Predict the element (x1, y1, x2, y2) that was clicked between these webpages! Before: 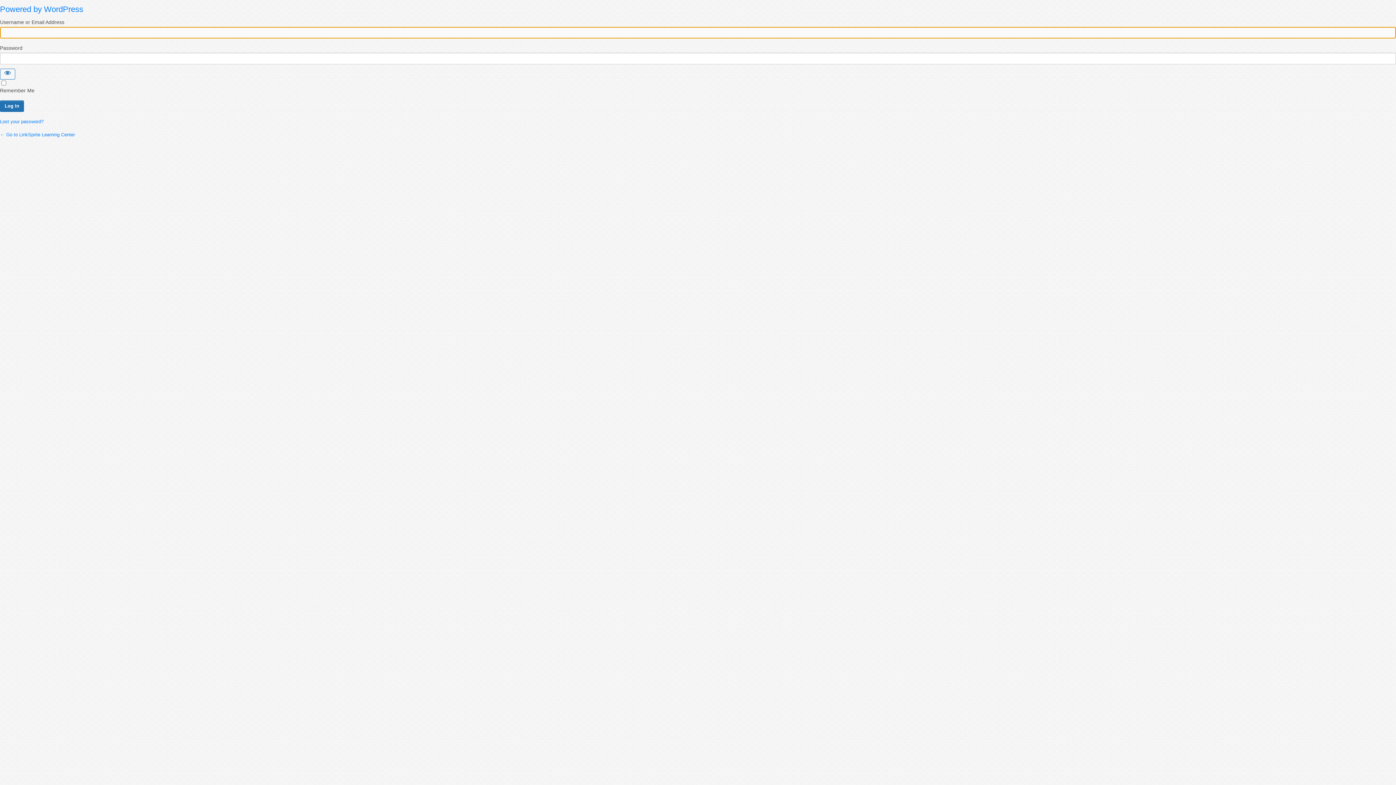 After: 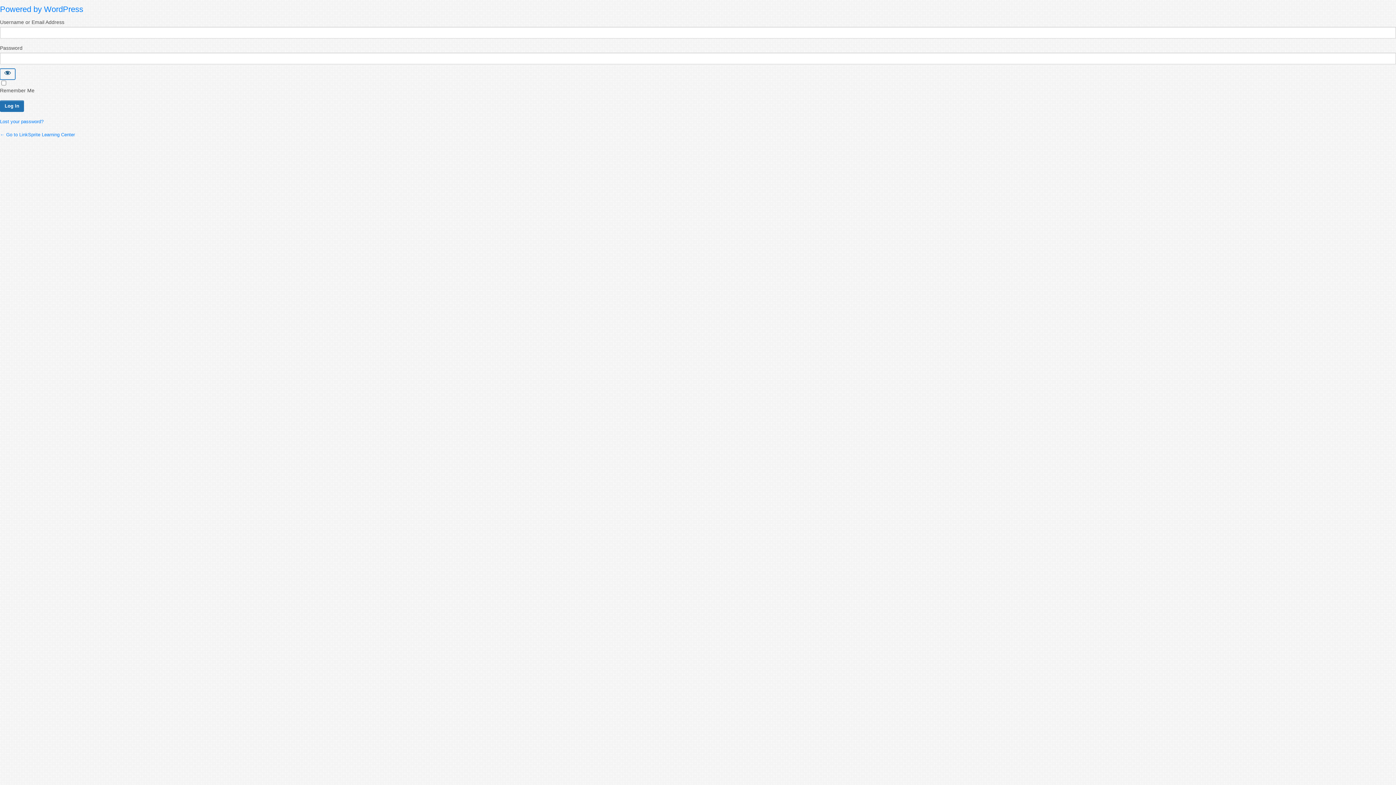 Action: label: Show password bbox: (0, 68, 15, 79)